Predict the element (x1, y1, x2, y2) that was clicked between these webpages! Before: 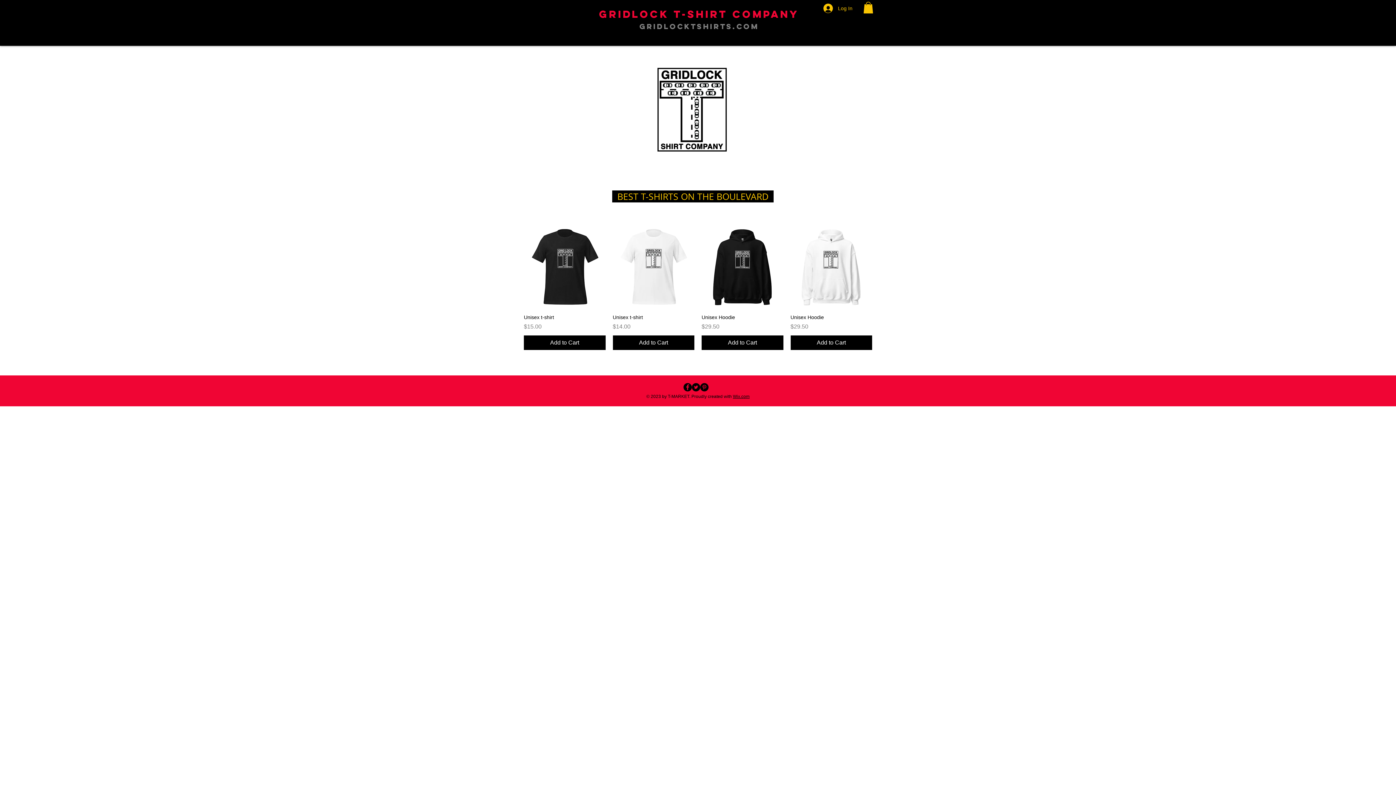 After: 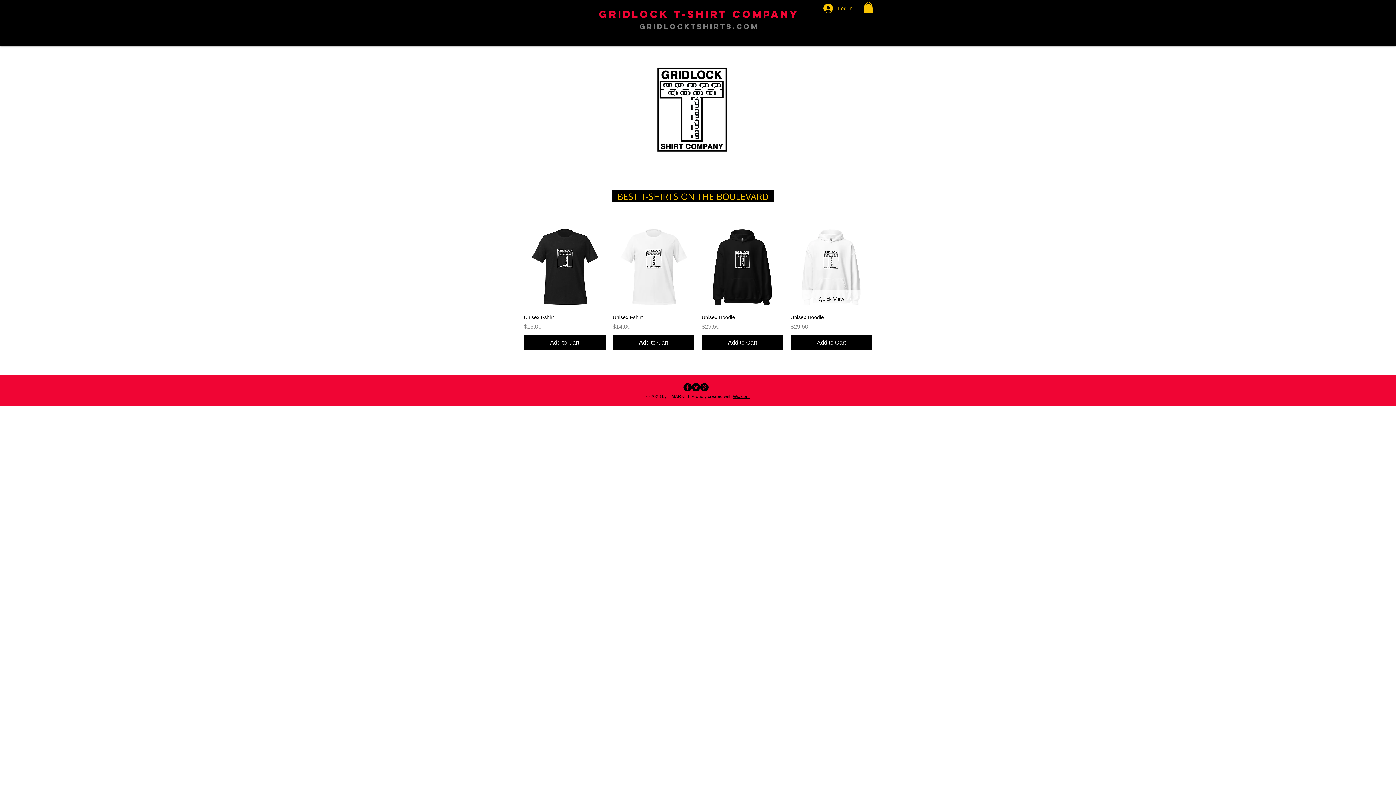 Action: bbox: (790, 335, 872, 350) label: Add to Cart